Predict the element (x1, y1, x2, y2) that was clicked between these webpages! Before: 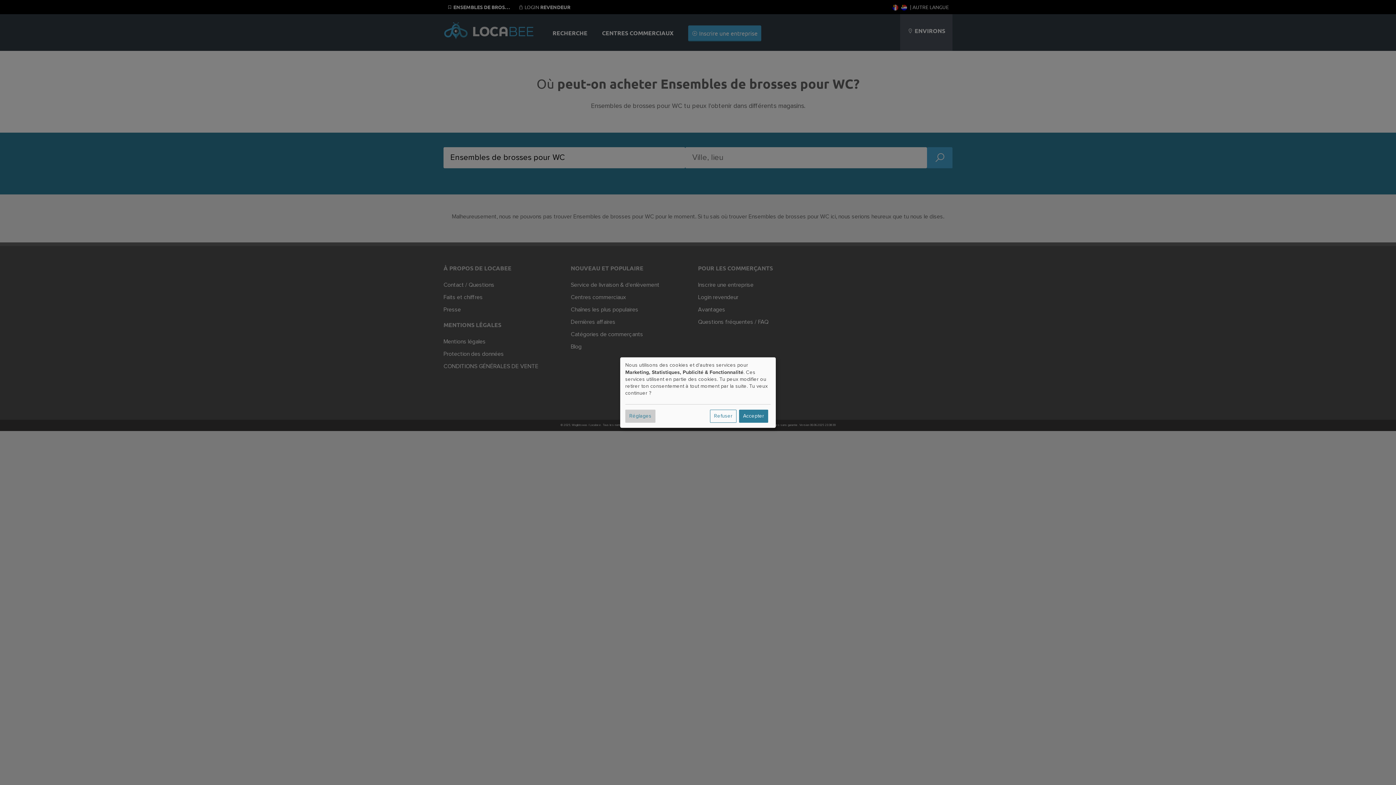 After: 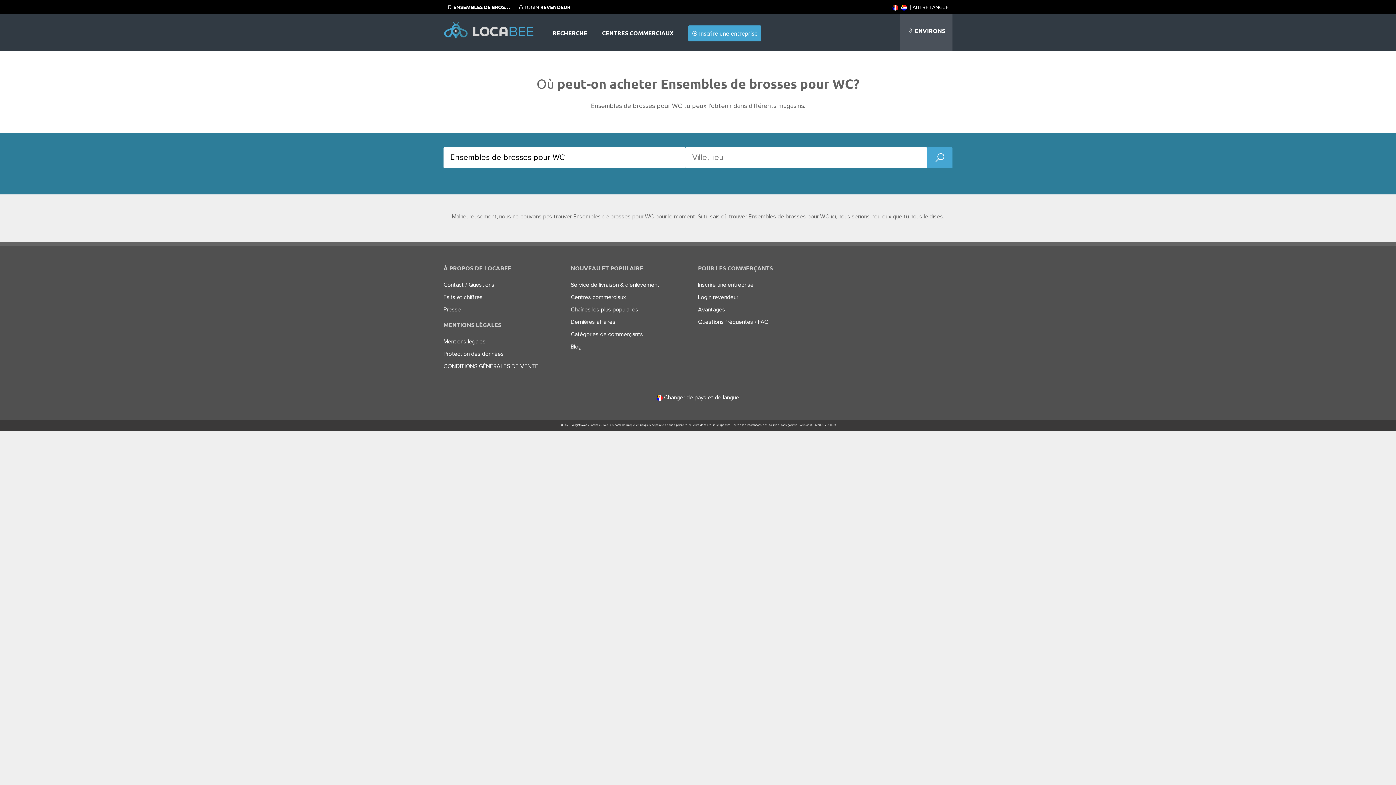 Action: label: Refuser bbox: (710, 409, 736, 422)